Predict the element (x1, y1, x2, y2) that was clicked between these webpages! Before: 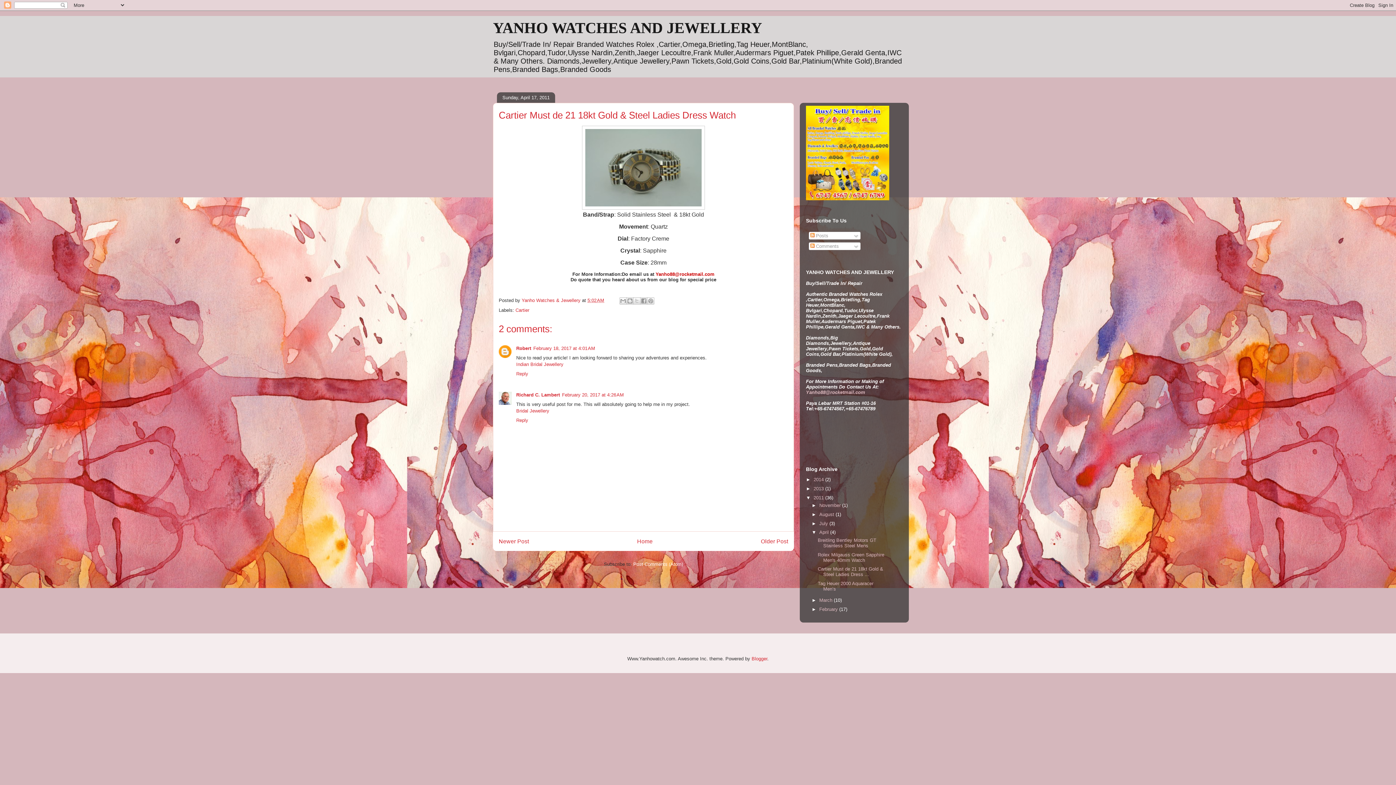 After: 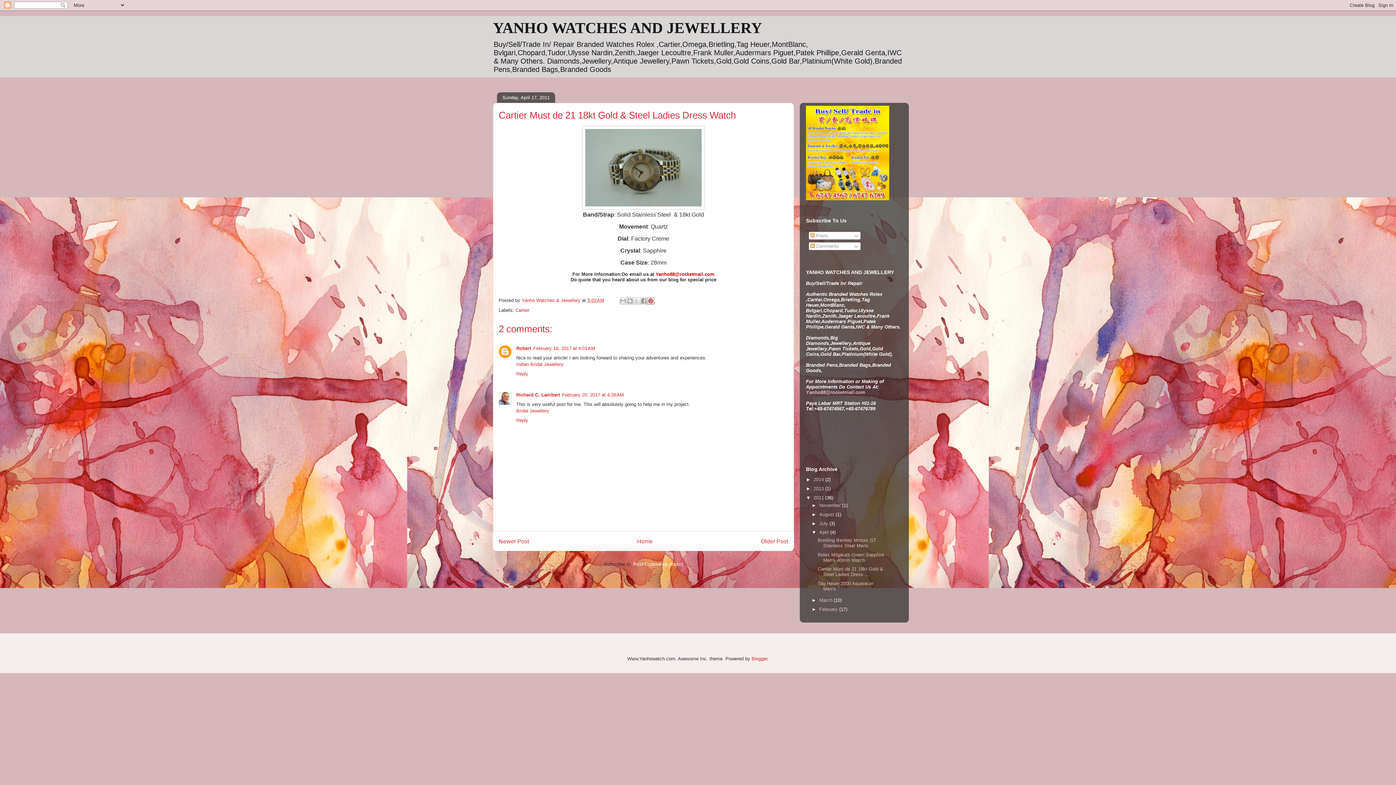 Action: bbox: (647, 297, 654, 304) label: Share to Pinterest